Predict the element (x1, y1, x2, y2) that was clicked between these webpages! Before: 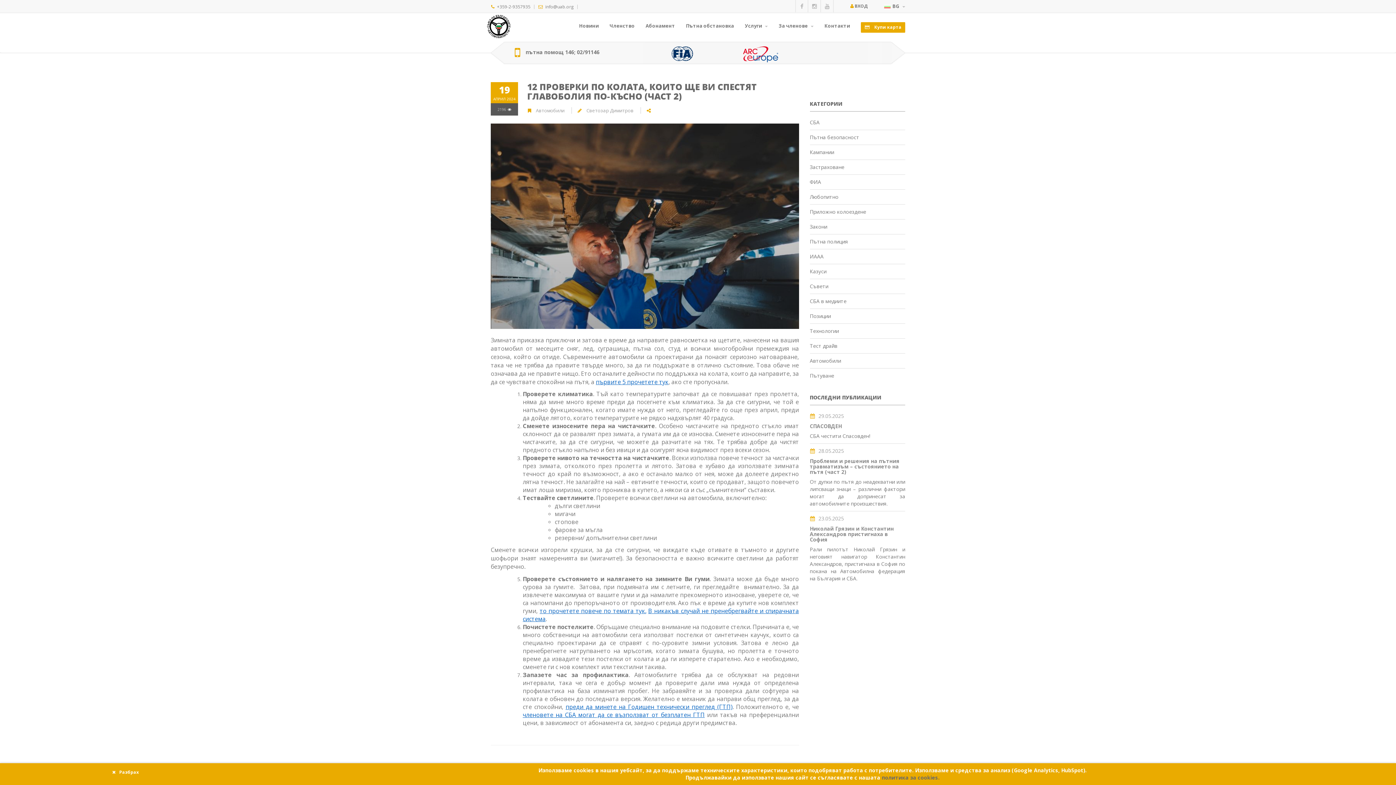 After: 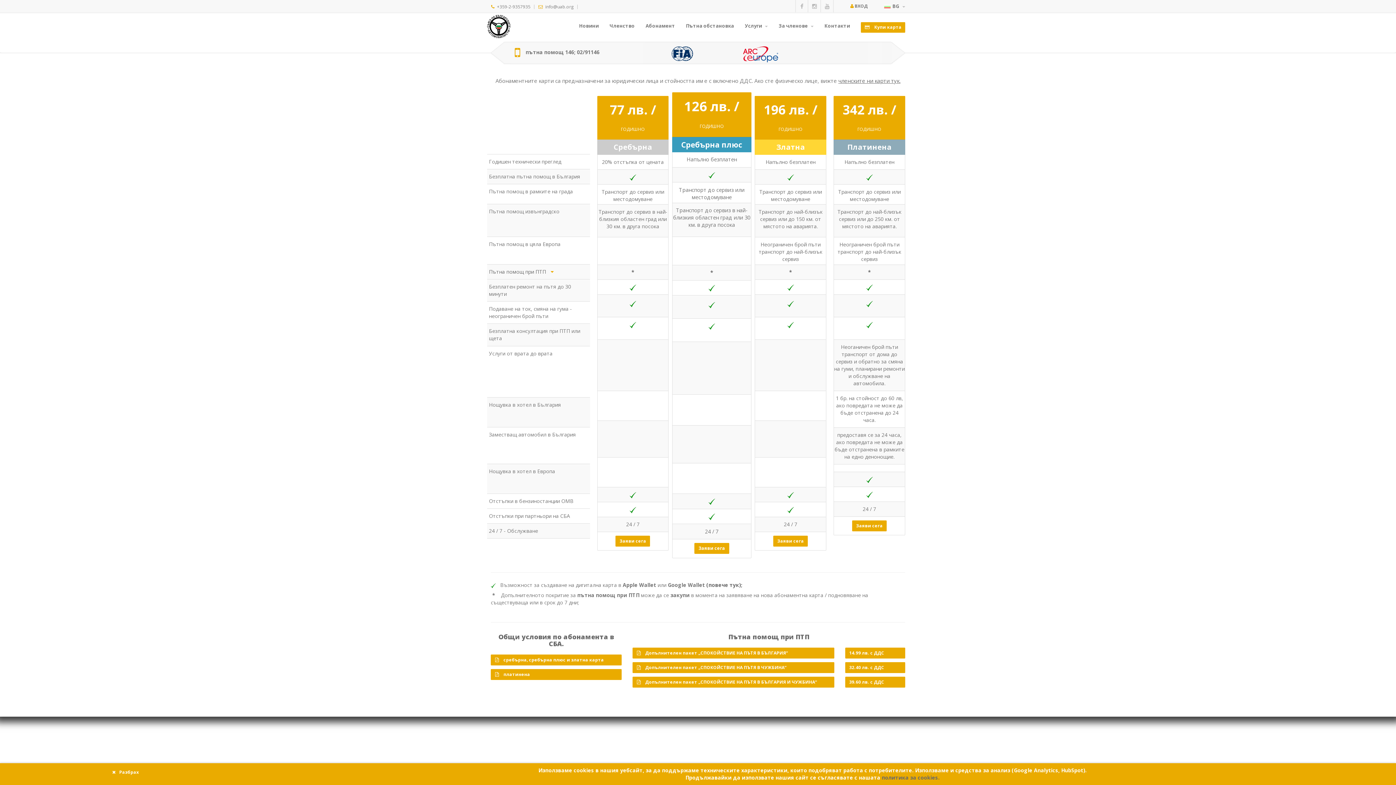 Action: label: Абонамент bbox: (640, 13, 680, 38)